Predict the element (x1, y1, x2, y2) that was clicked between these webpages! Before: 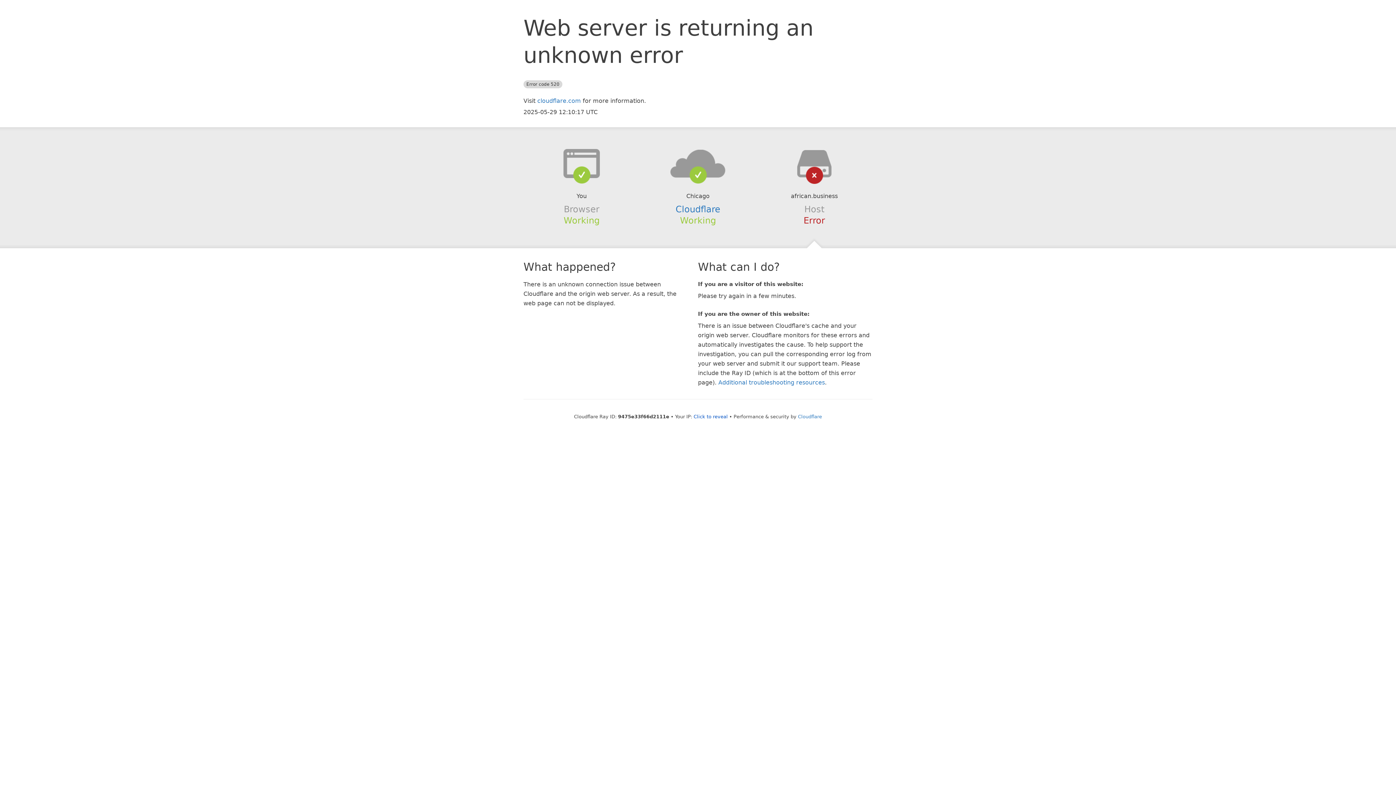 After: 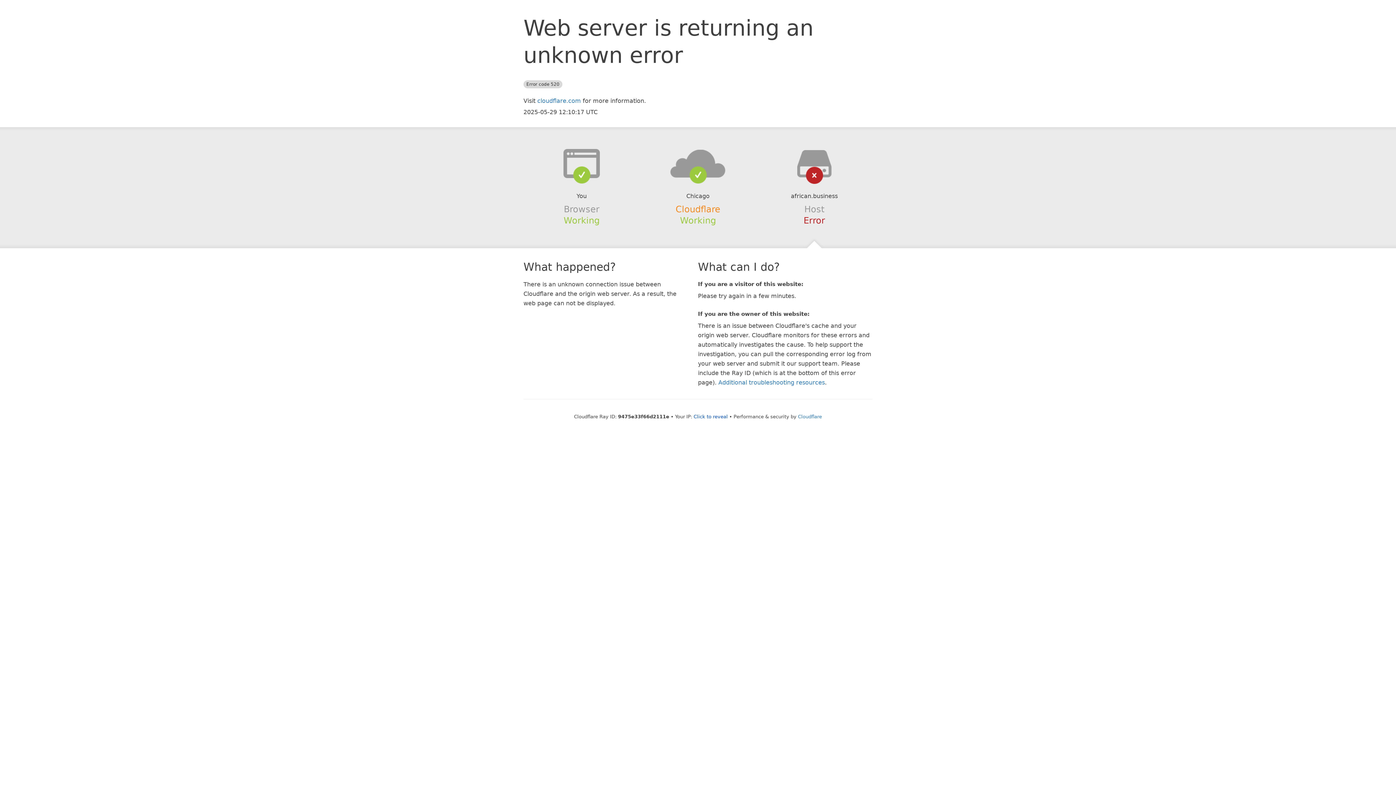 Action: bbox: (675, 204, 720, 214) label: Cloudflare